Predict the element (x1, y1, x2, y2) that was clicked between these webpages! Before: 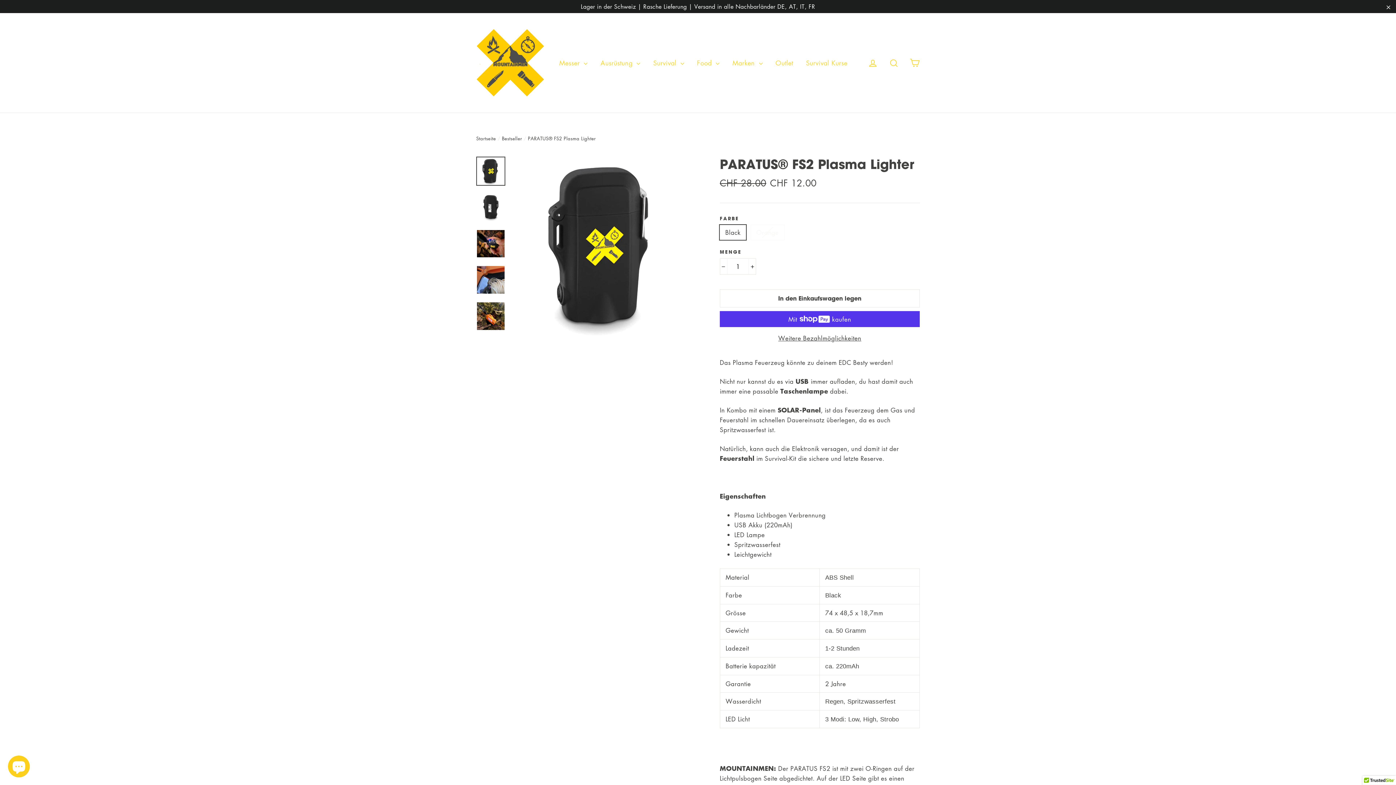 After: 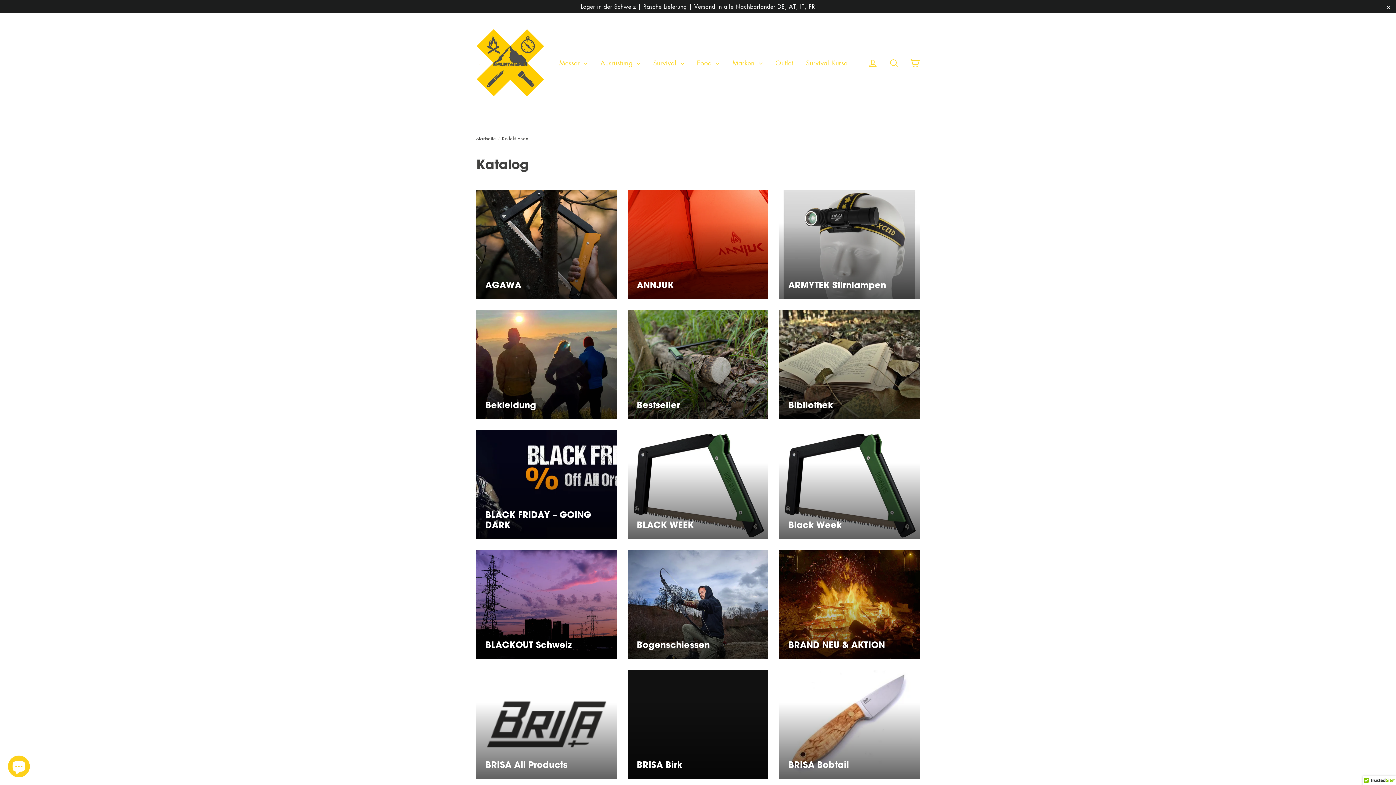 Action: bbox: (647, 55, 689, 70) label: Survival 